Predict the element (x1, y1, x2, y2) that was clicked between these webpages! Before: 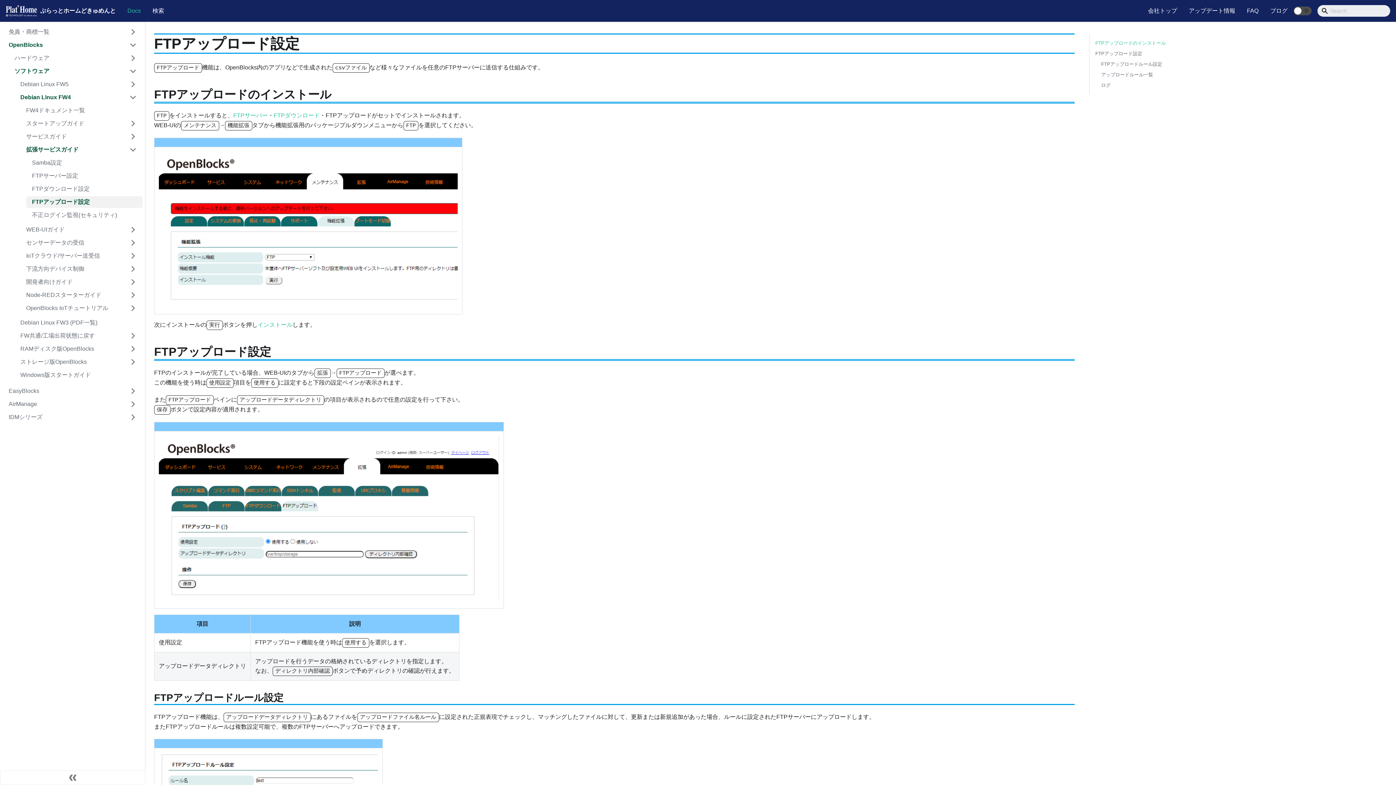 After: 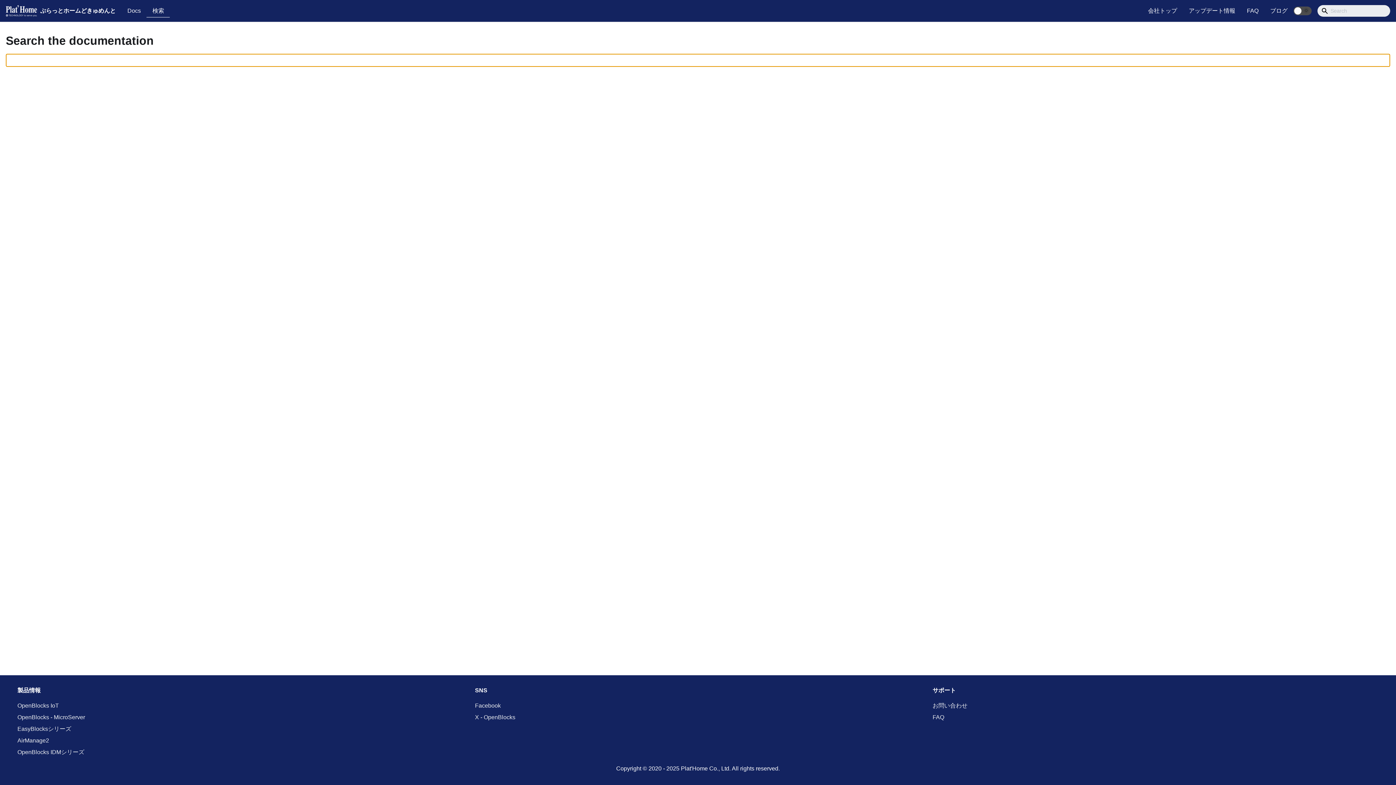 Action: label: 検索 bbox: (146, 4, 169, 17)